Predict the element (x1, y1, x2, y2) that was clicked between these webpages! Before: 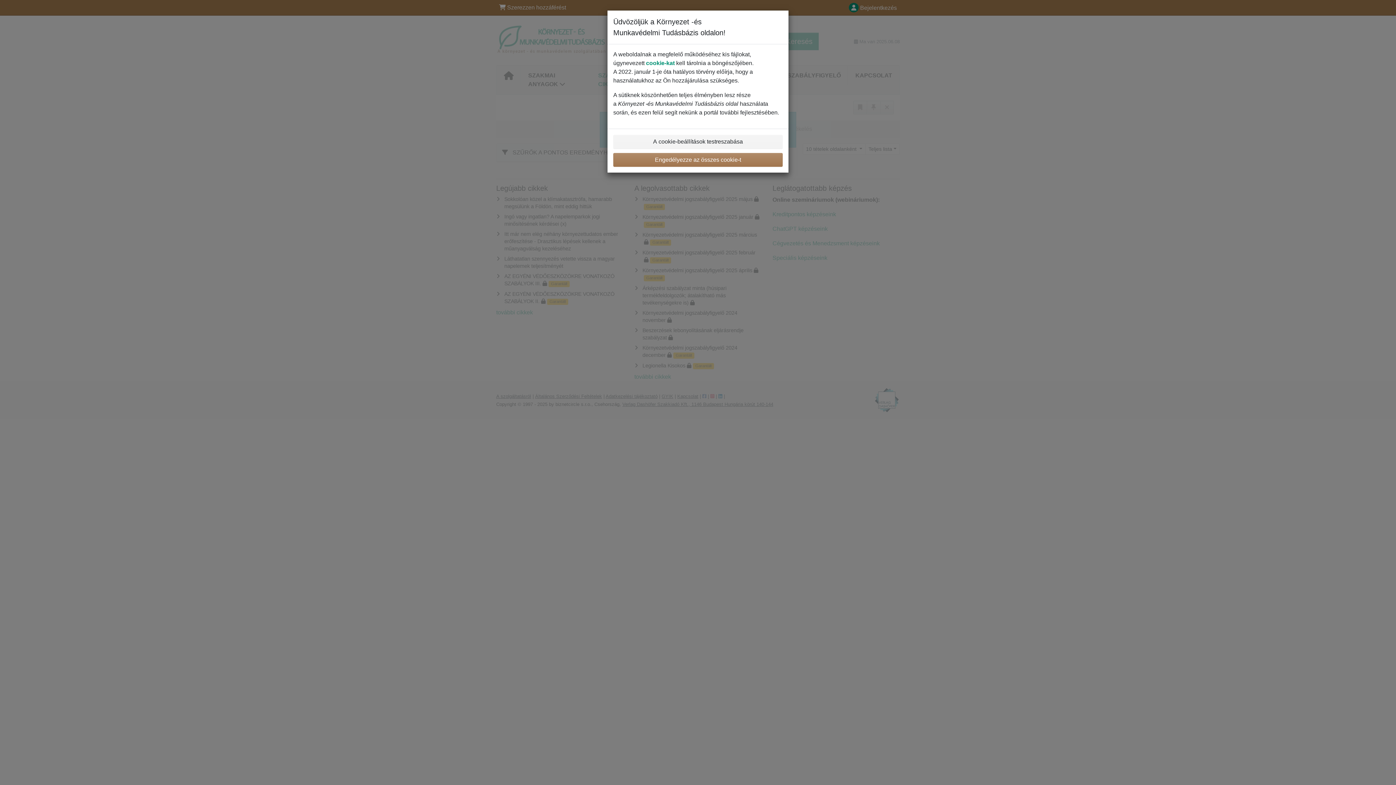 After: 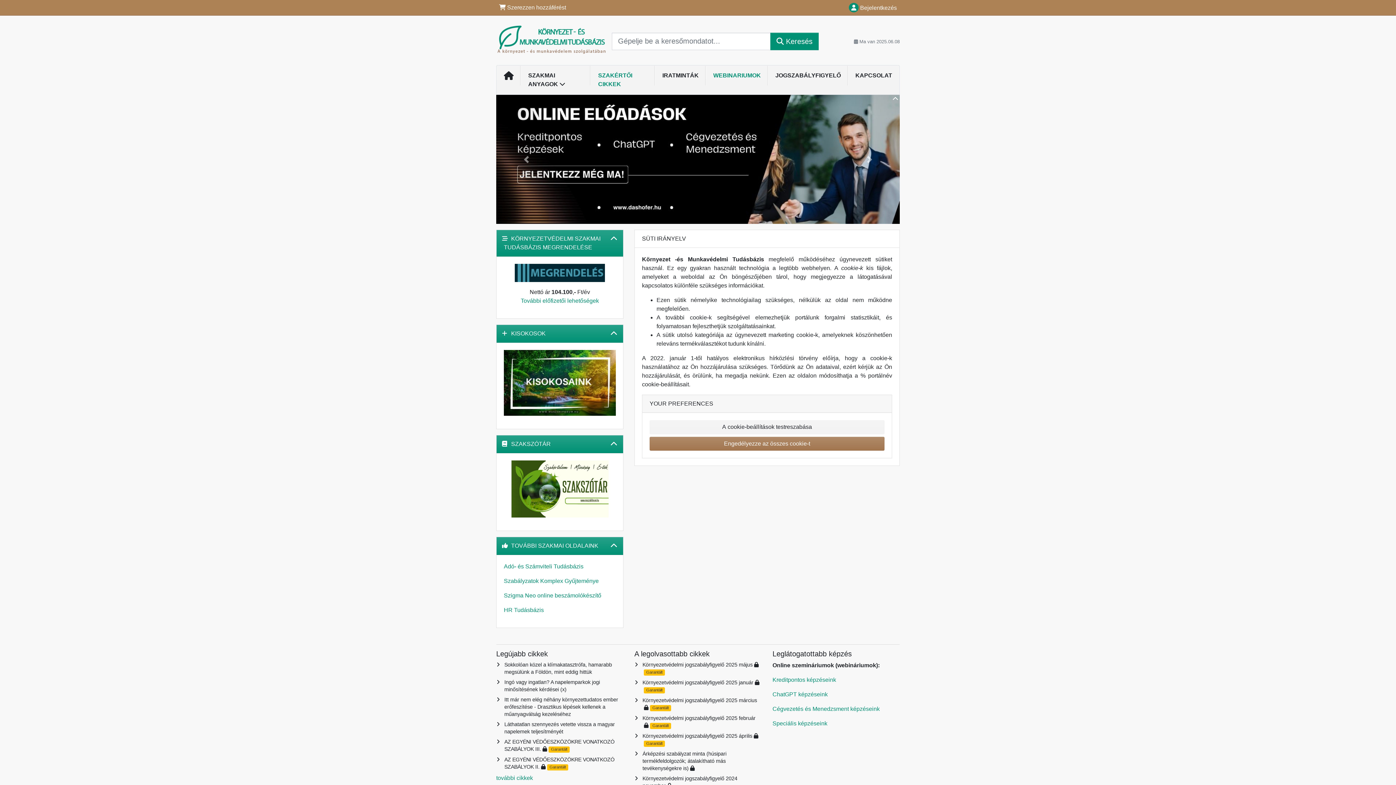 Action: label: cookie-kat bbox: (646, 60, 674, 66)